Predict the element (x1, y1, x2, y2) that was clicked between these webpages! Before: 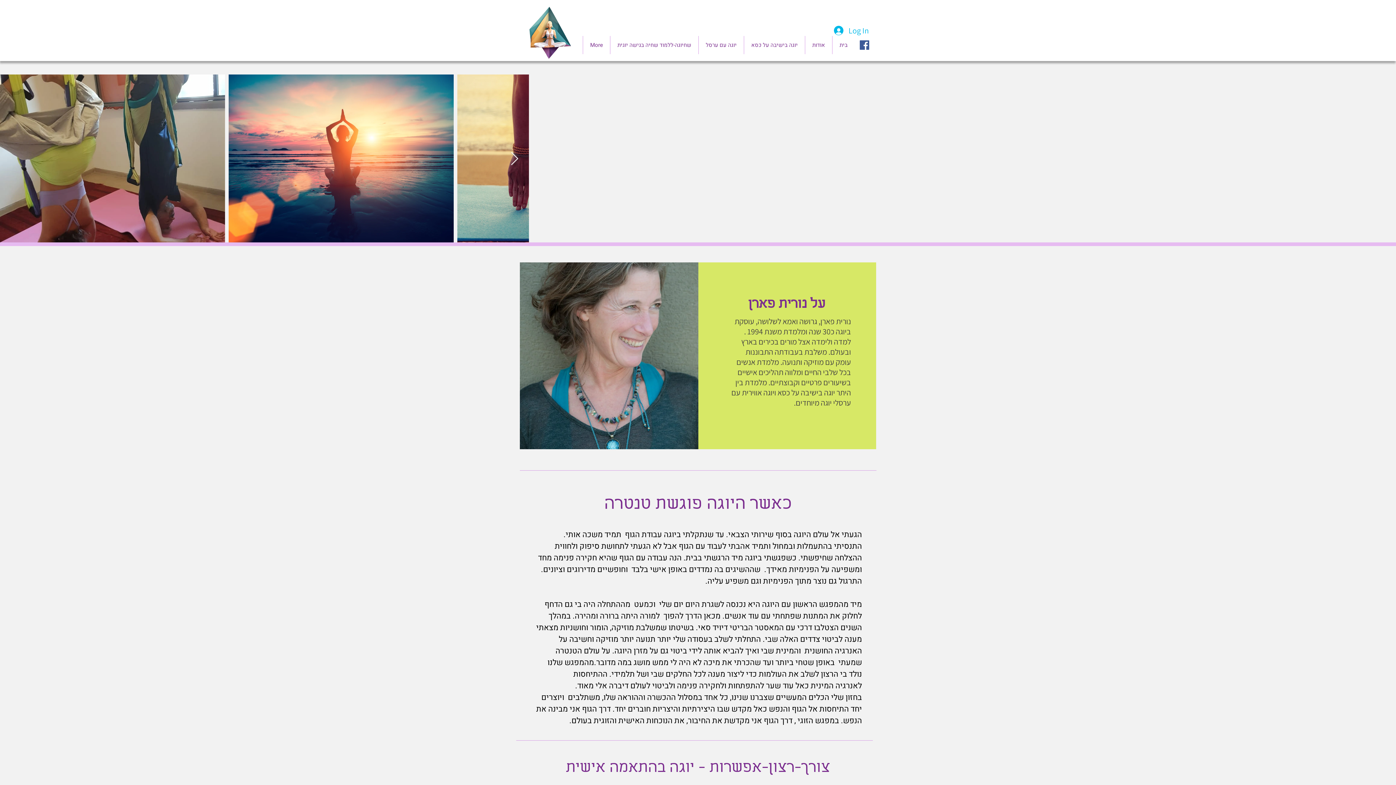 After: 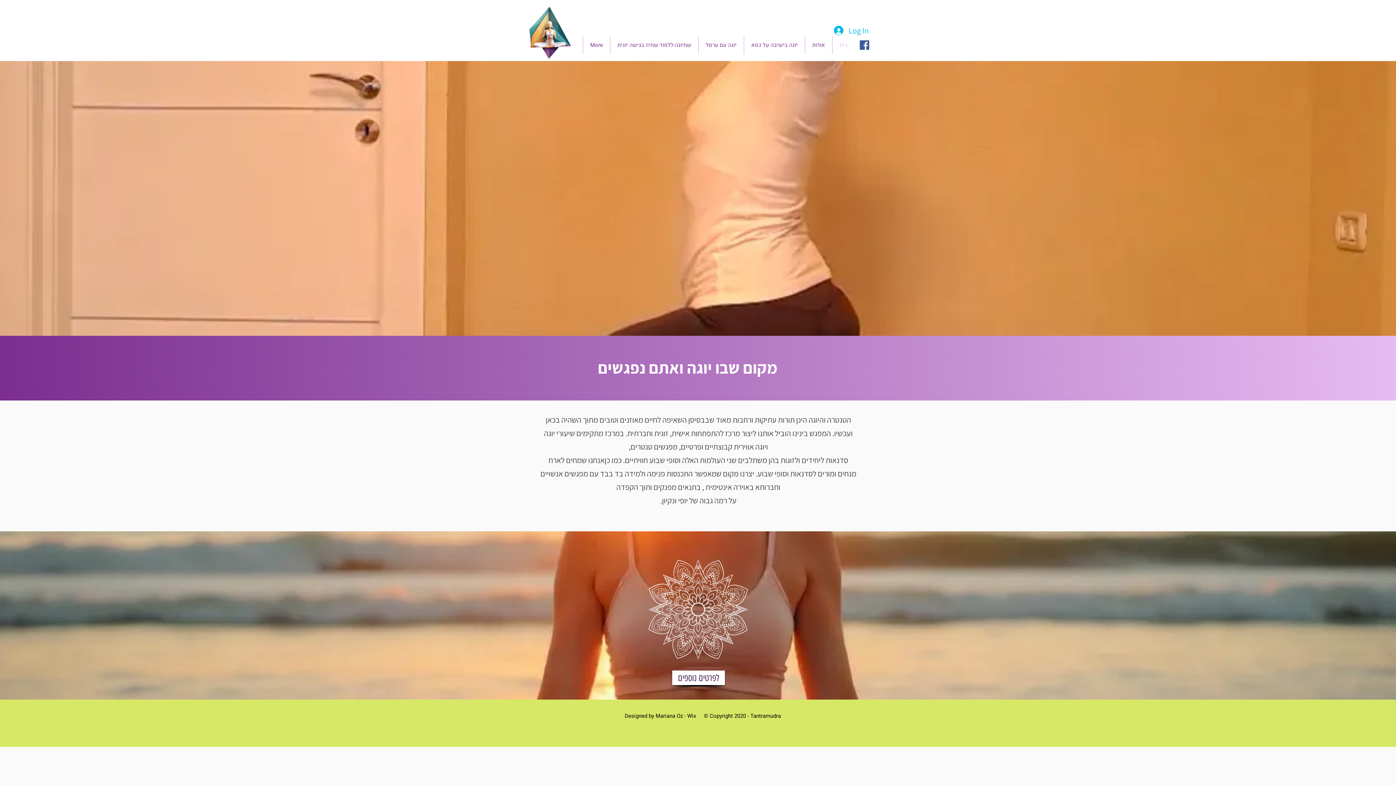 Action: bbox: (807, 297, 825, 311) label: על 